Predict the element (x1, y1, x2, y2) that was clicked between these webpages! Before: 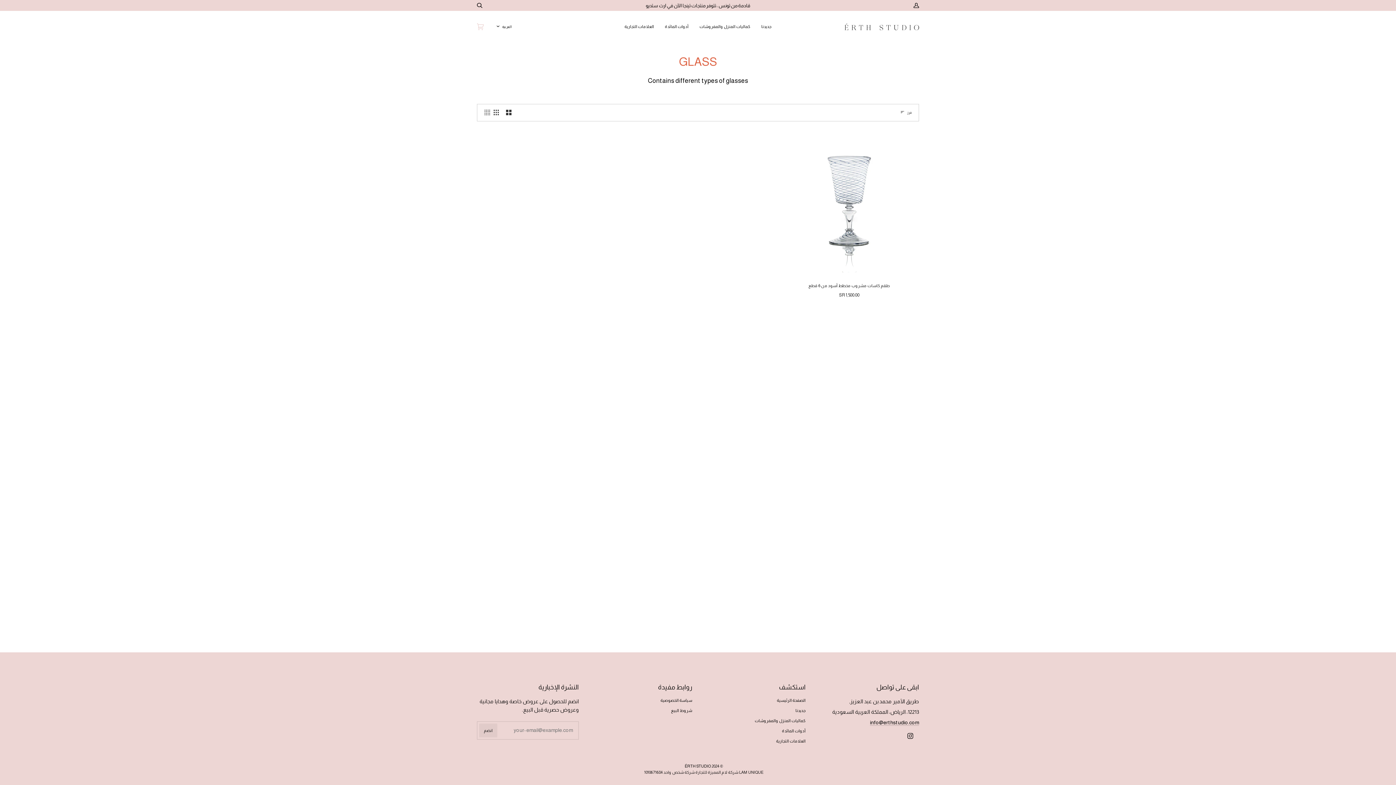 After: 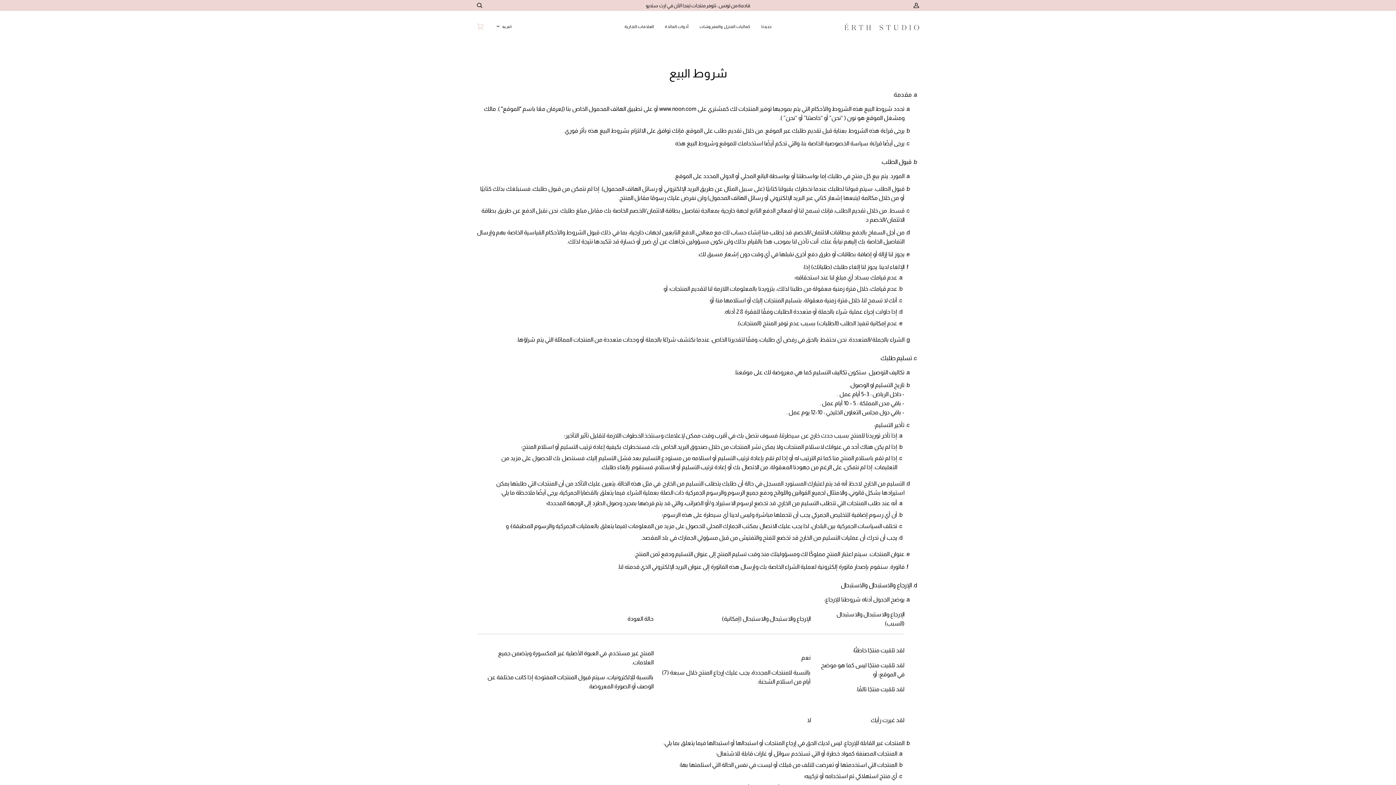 Action: label: شروط البيع bbox: (671, 708, 692, 712)